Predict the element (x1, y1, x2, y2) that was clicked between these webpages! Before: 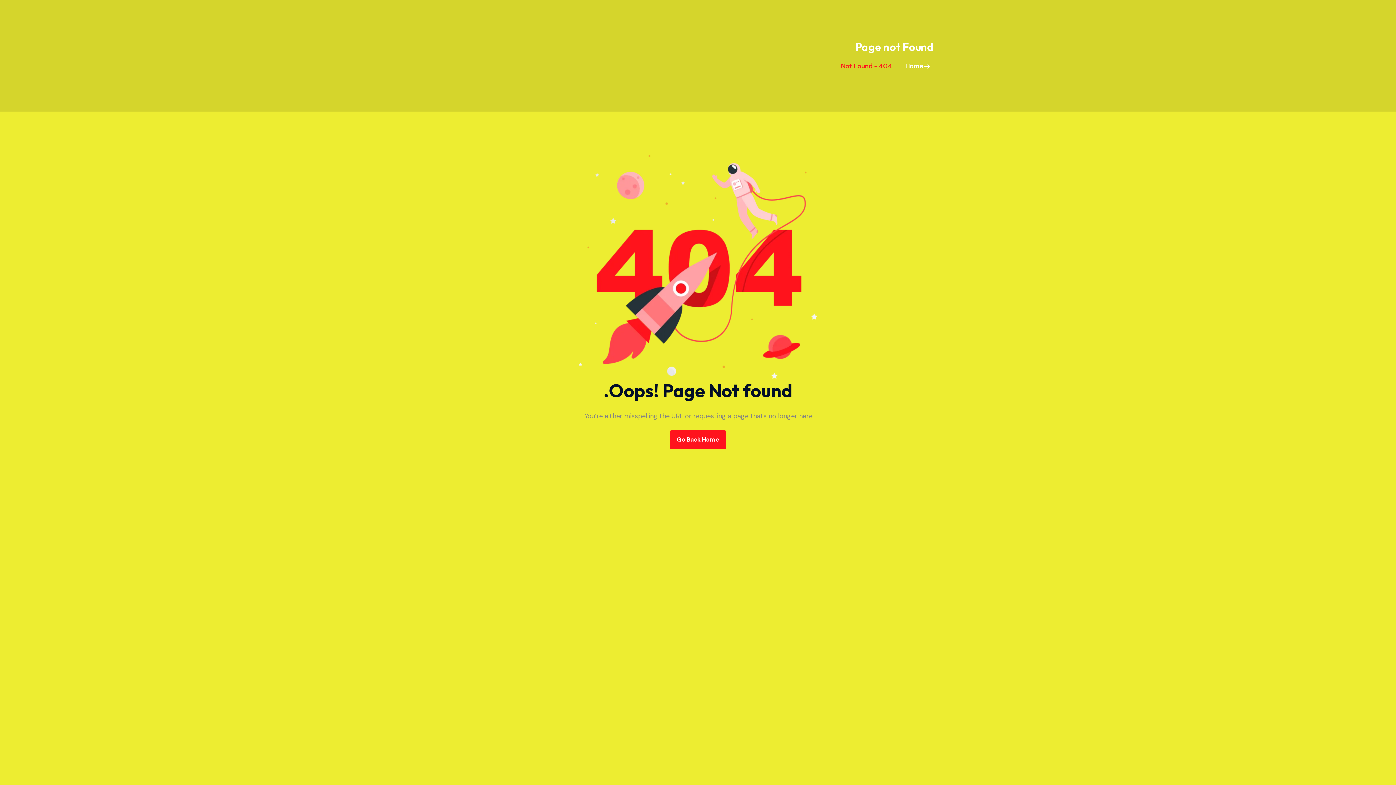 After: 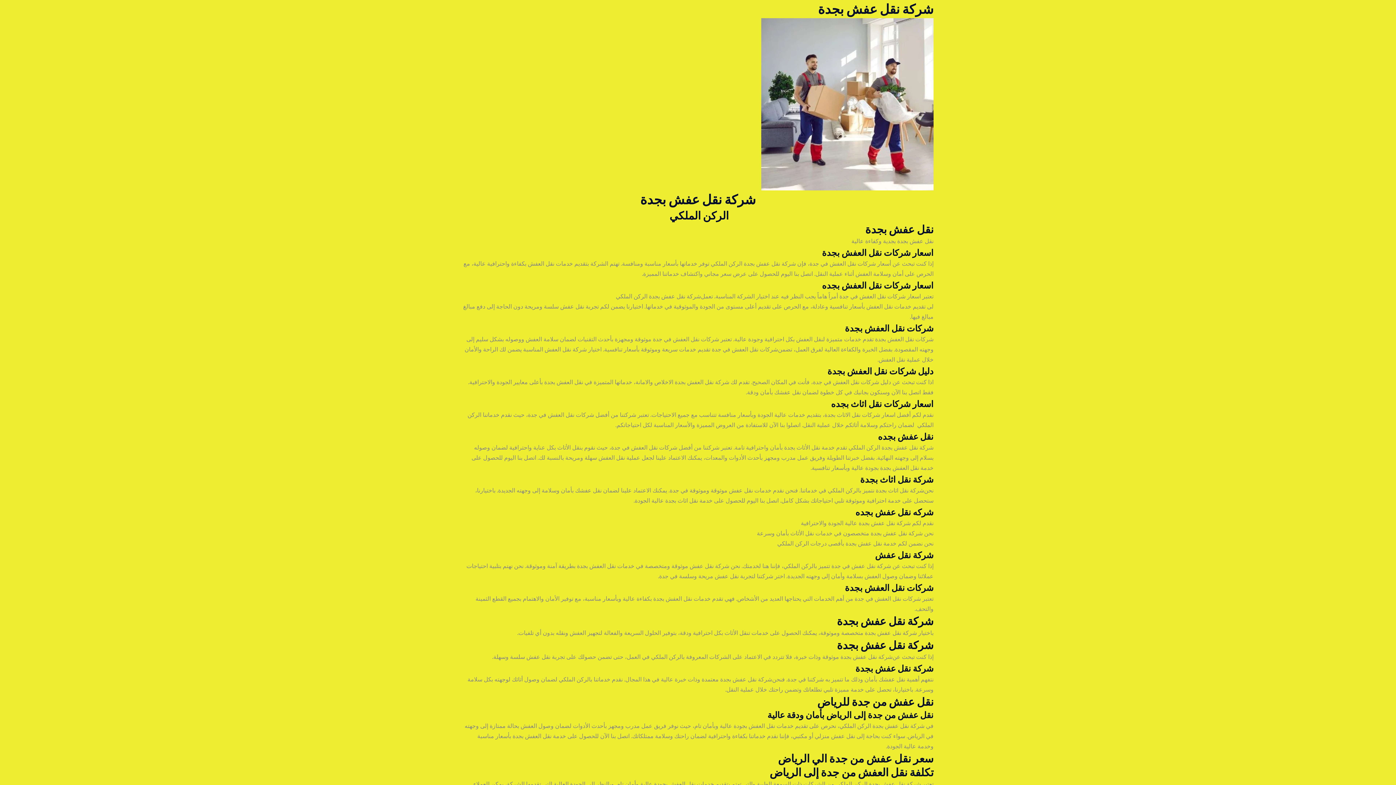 Action: bbox: (669, 430, 726, 449) label: Go Back Home